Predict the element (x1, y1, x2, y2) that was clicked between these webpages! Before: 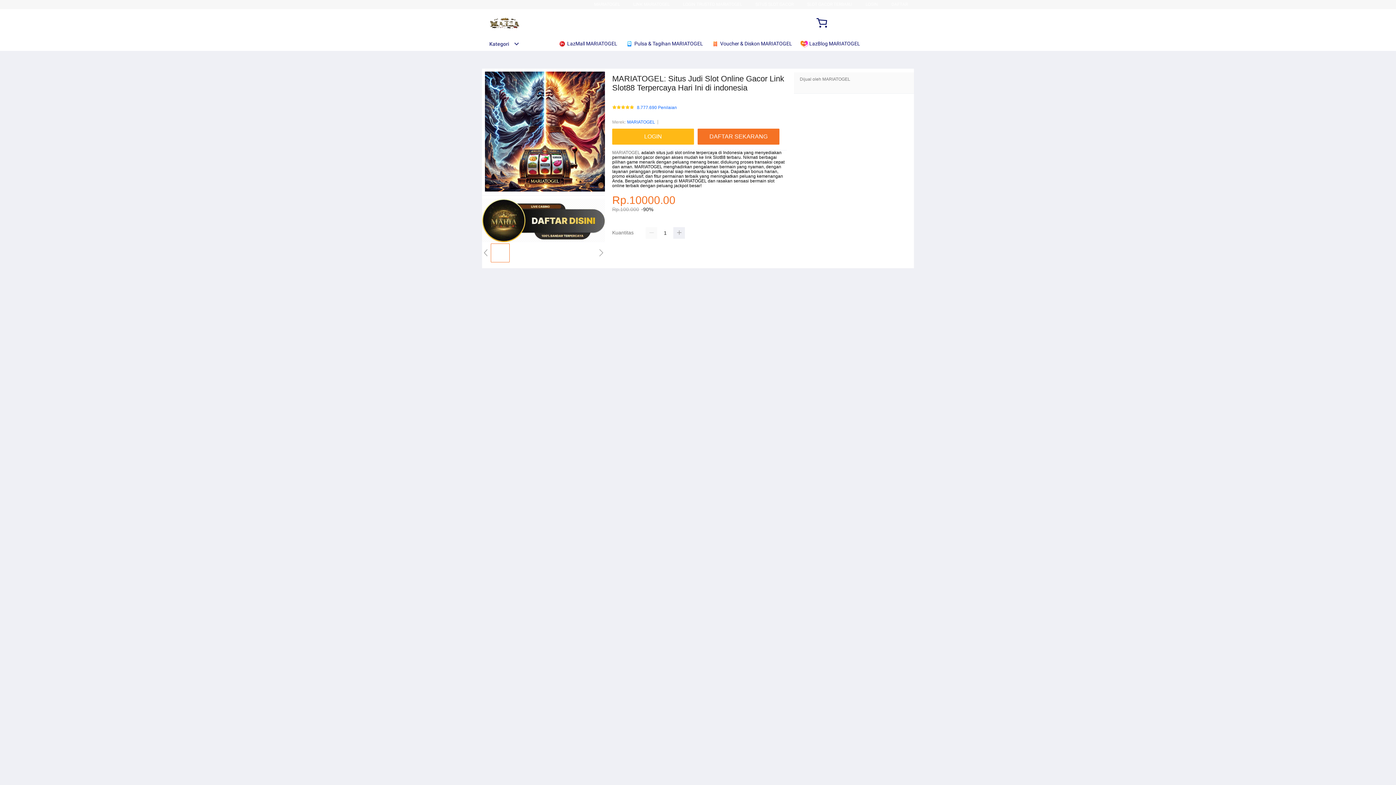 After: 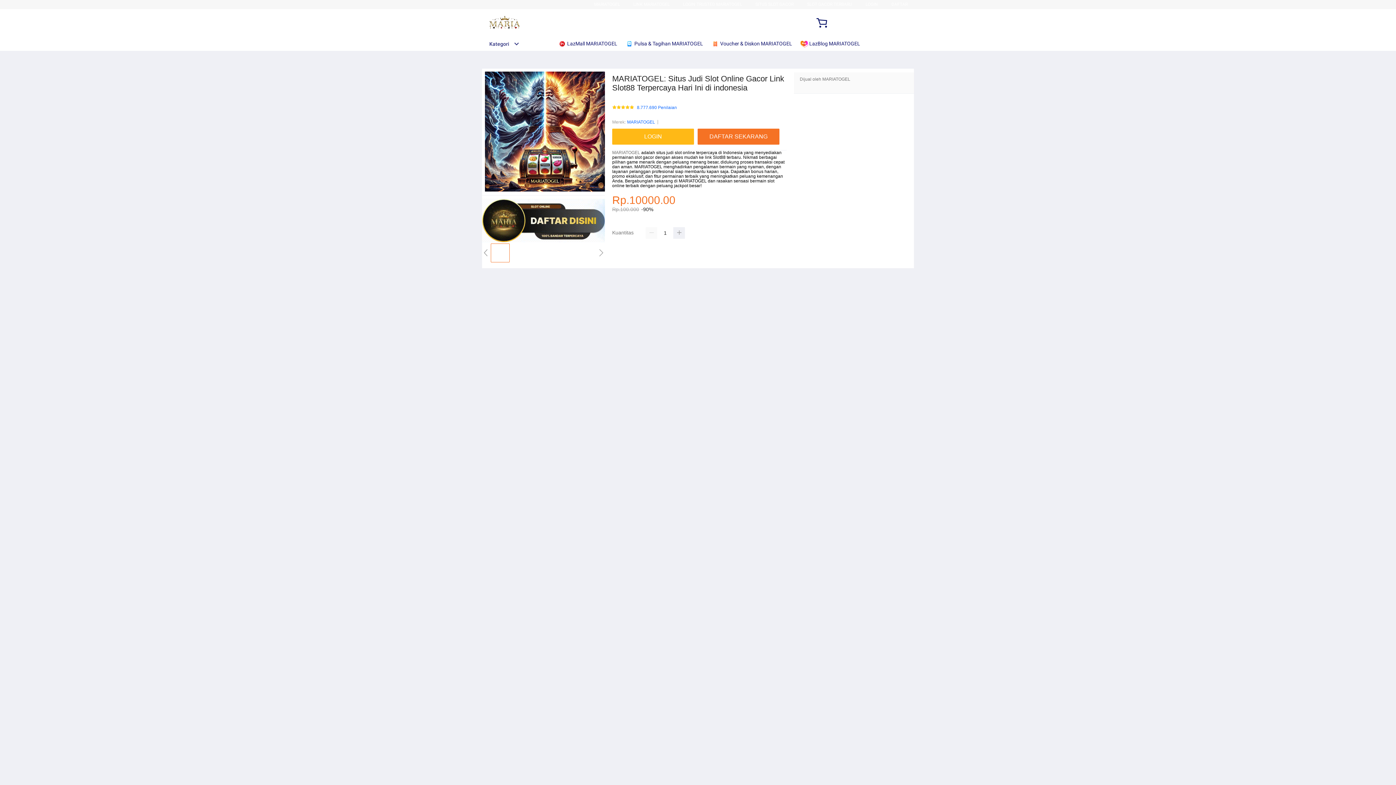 Action: bbox: (625, 36, 706, 50) label:  Pulsa & Tagihan MARIATOGEL